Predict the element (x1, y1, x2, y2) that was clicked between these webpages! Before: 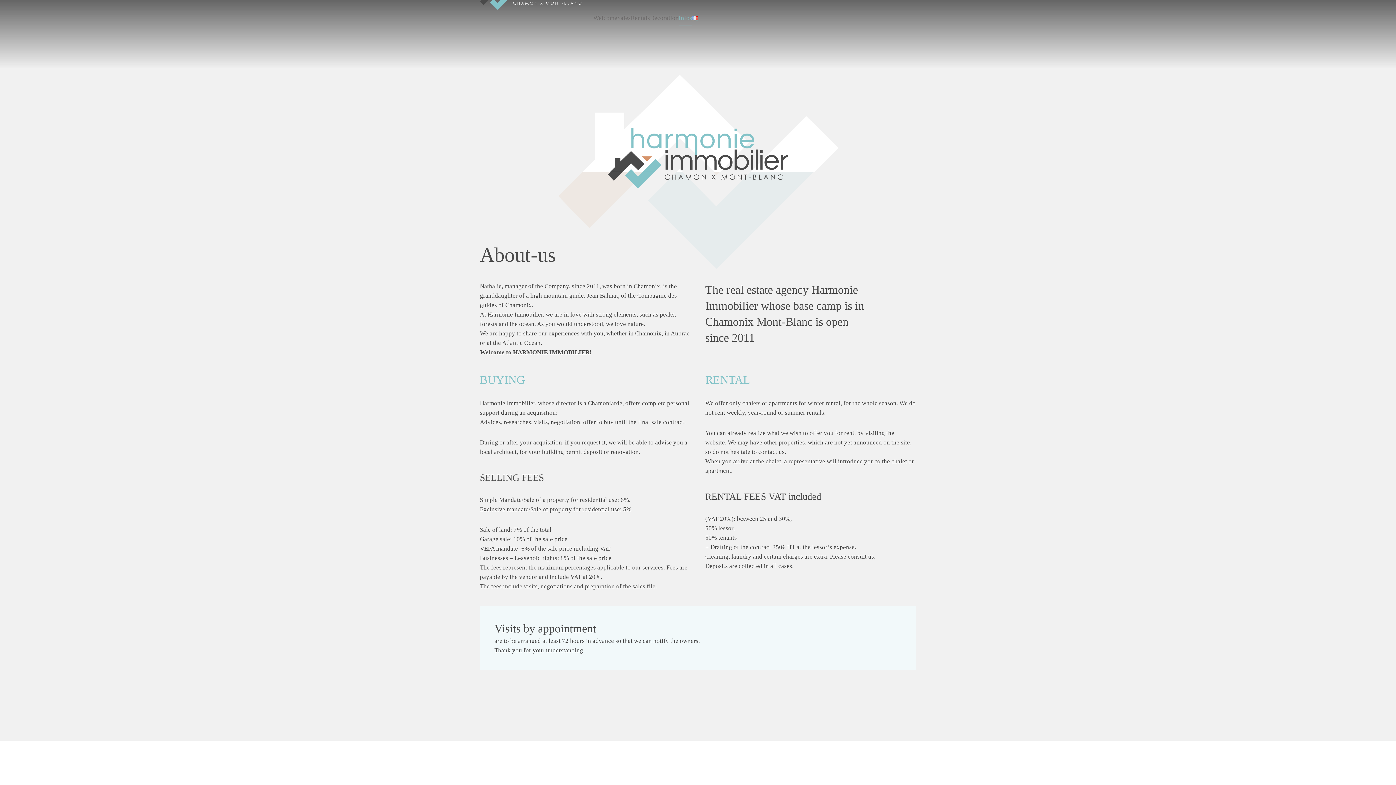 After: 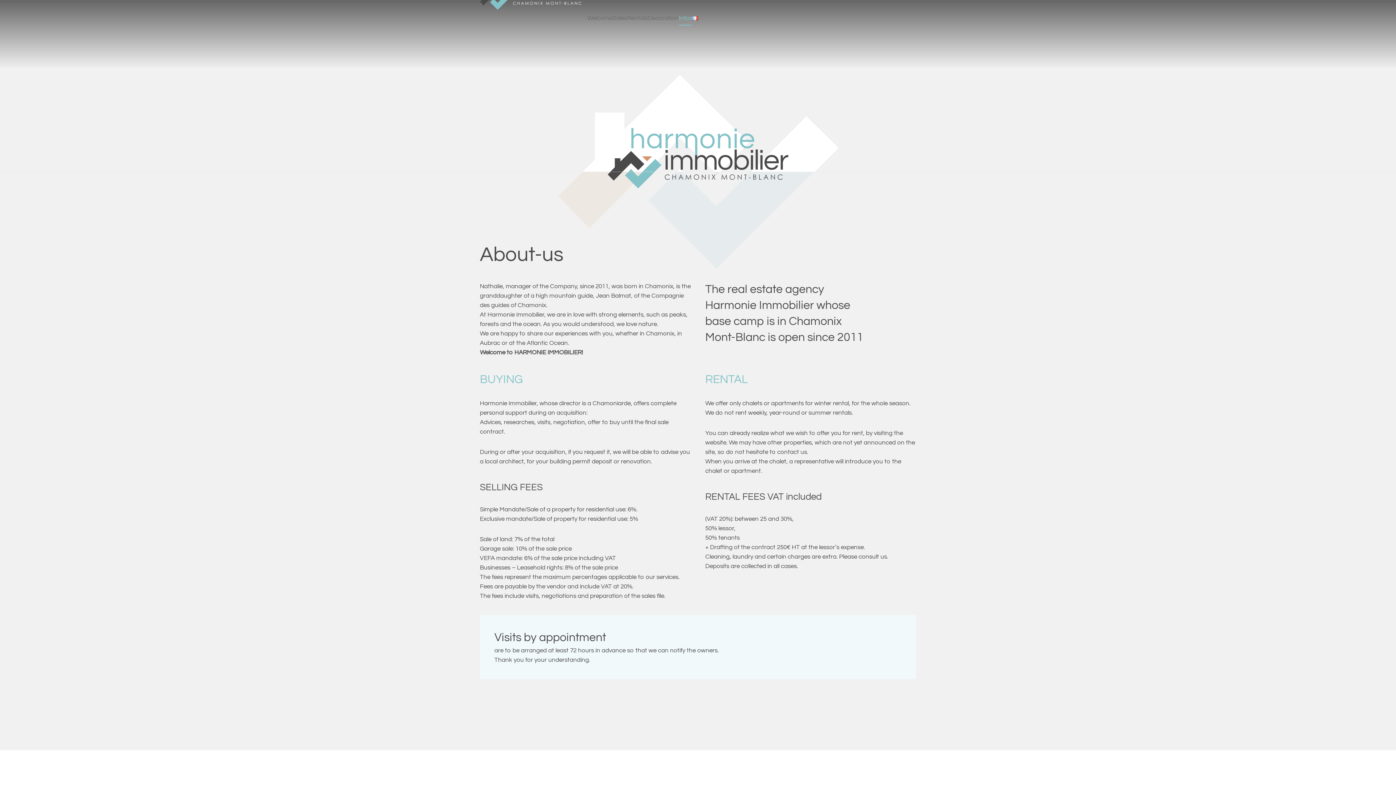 Action: label: Infos bbox: (678, 0, 692, 36)